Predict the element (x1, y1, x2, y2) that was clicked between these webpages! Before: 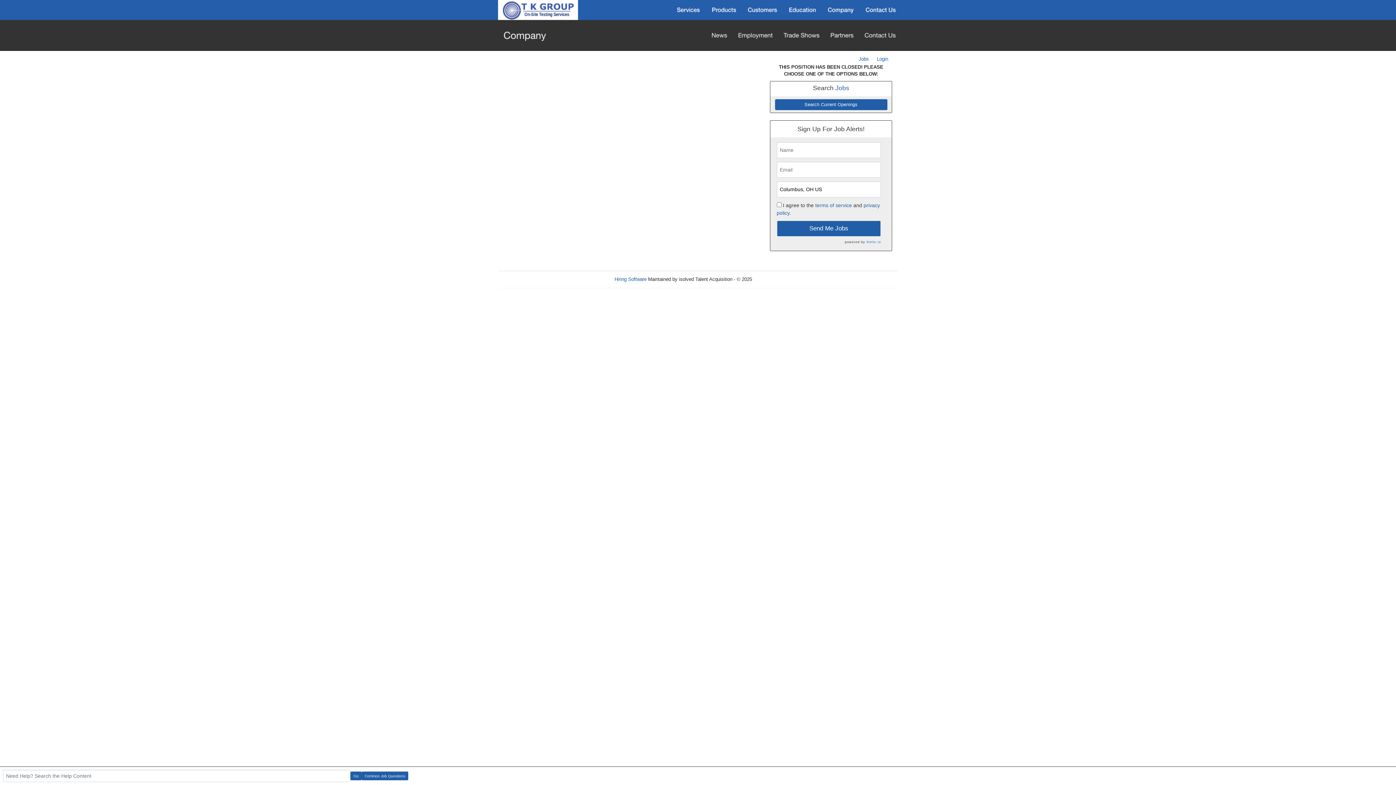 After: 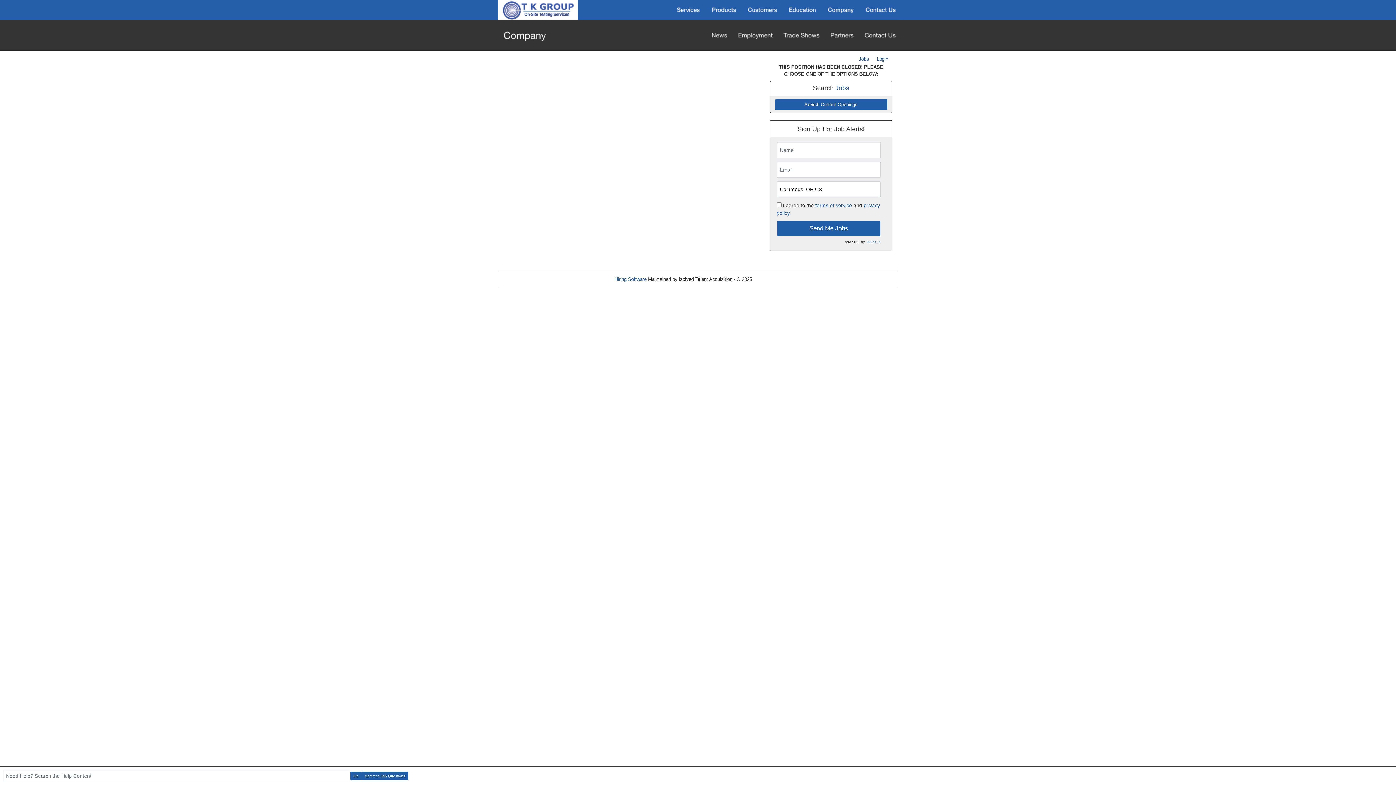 Action: label: Refresh bbox: (765, 276, 781, 282)